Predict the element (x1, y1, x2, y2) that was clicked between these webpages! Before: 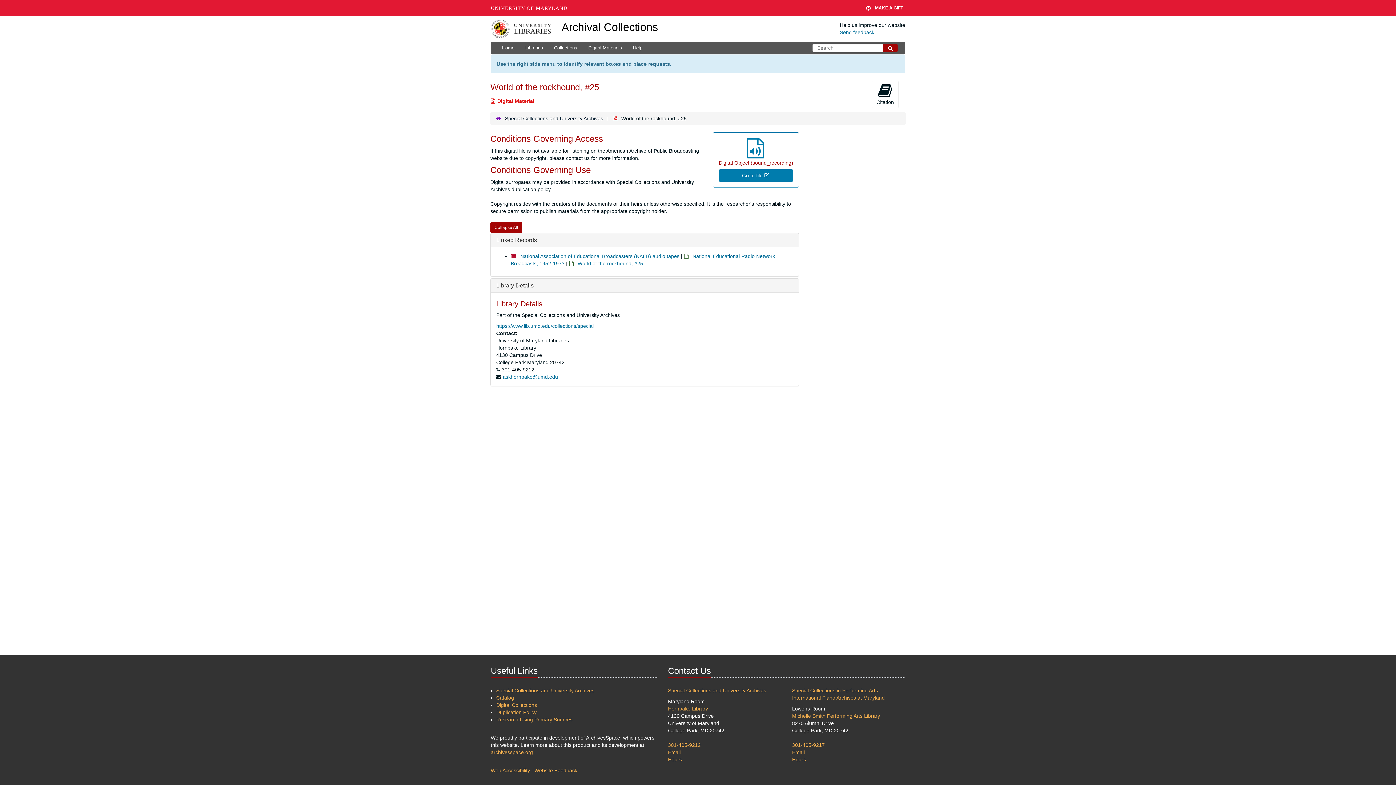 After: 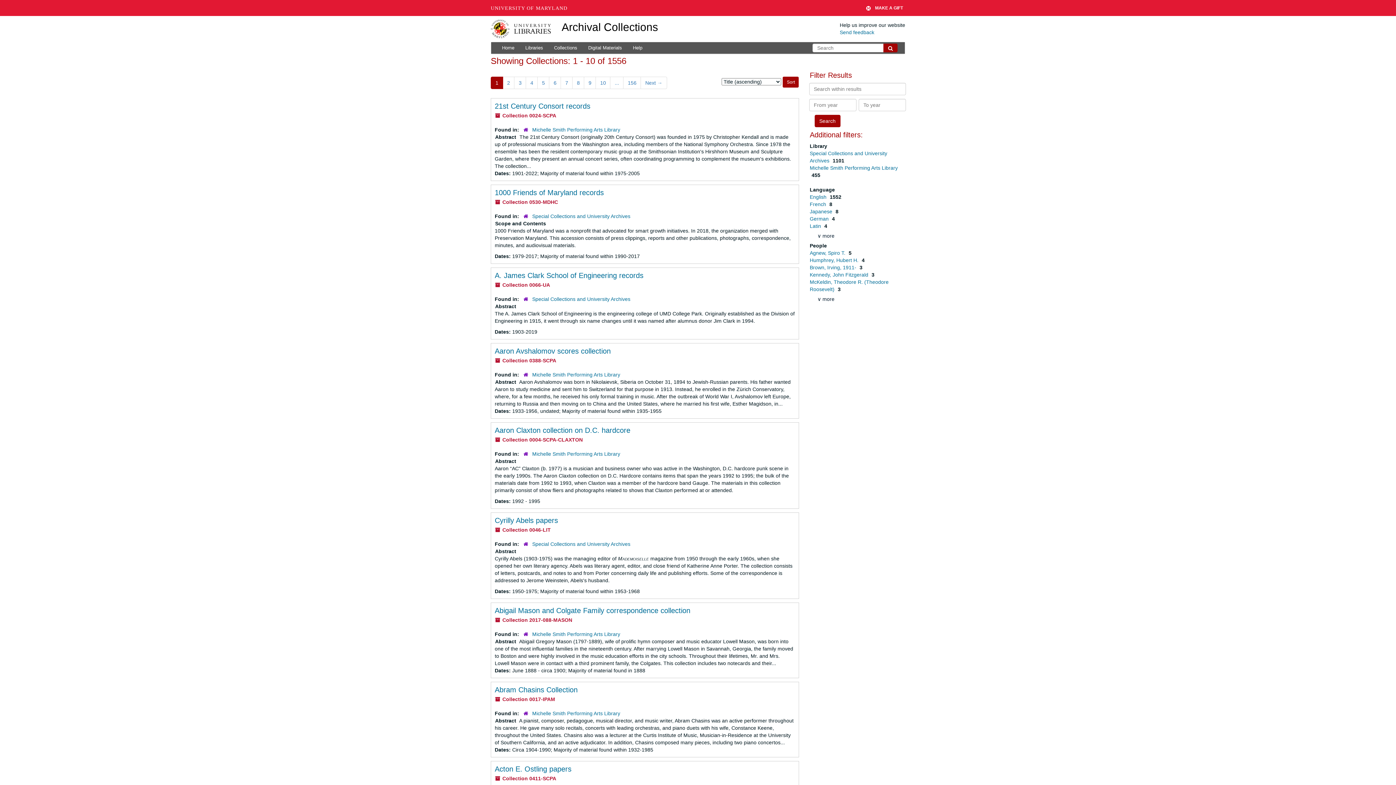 Action: bbox: (548, 42, 582, 53) label: Collections